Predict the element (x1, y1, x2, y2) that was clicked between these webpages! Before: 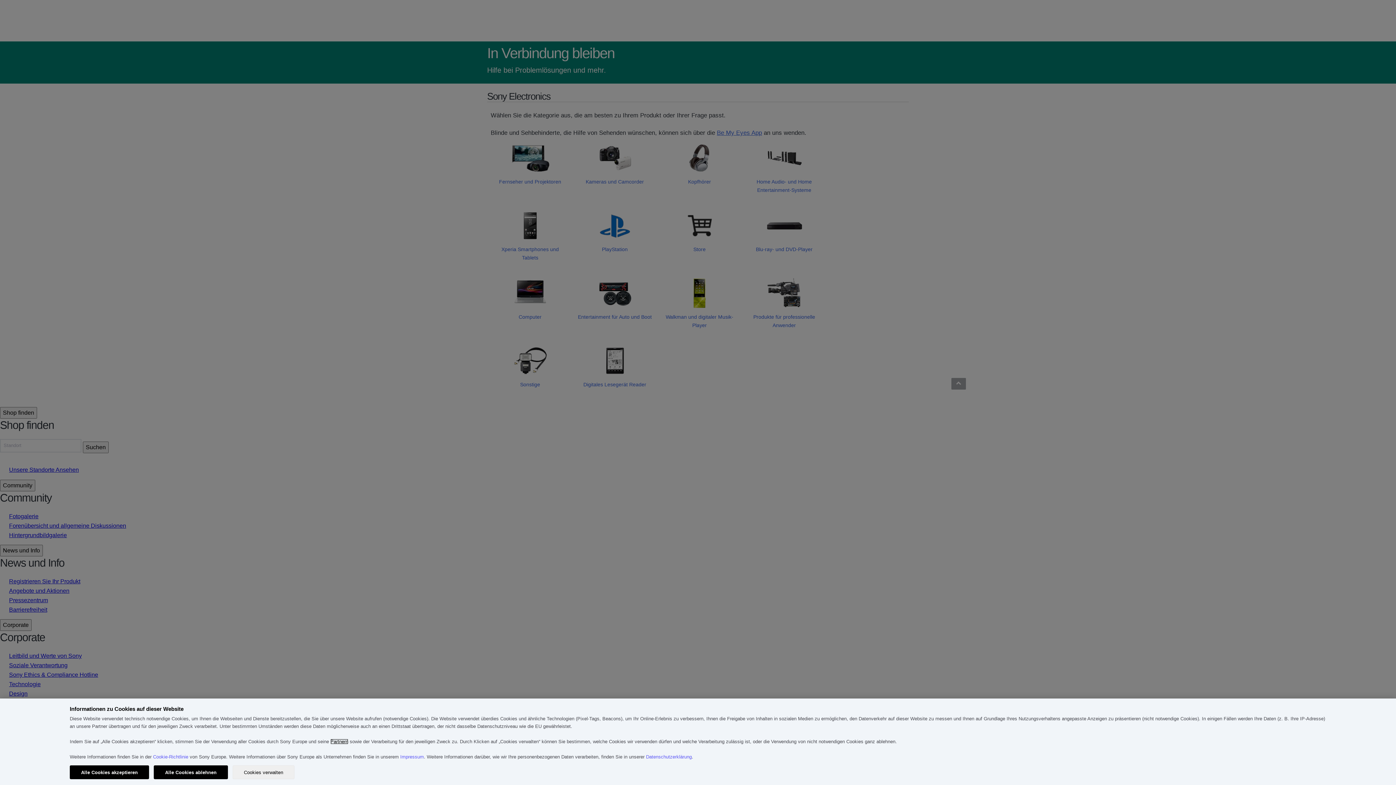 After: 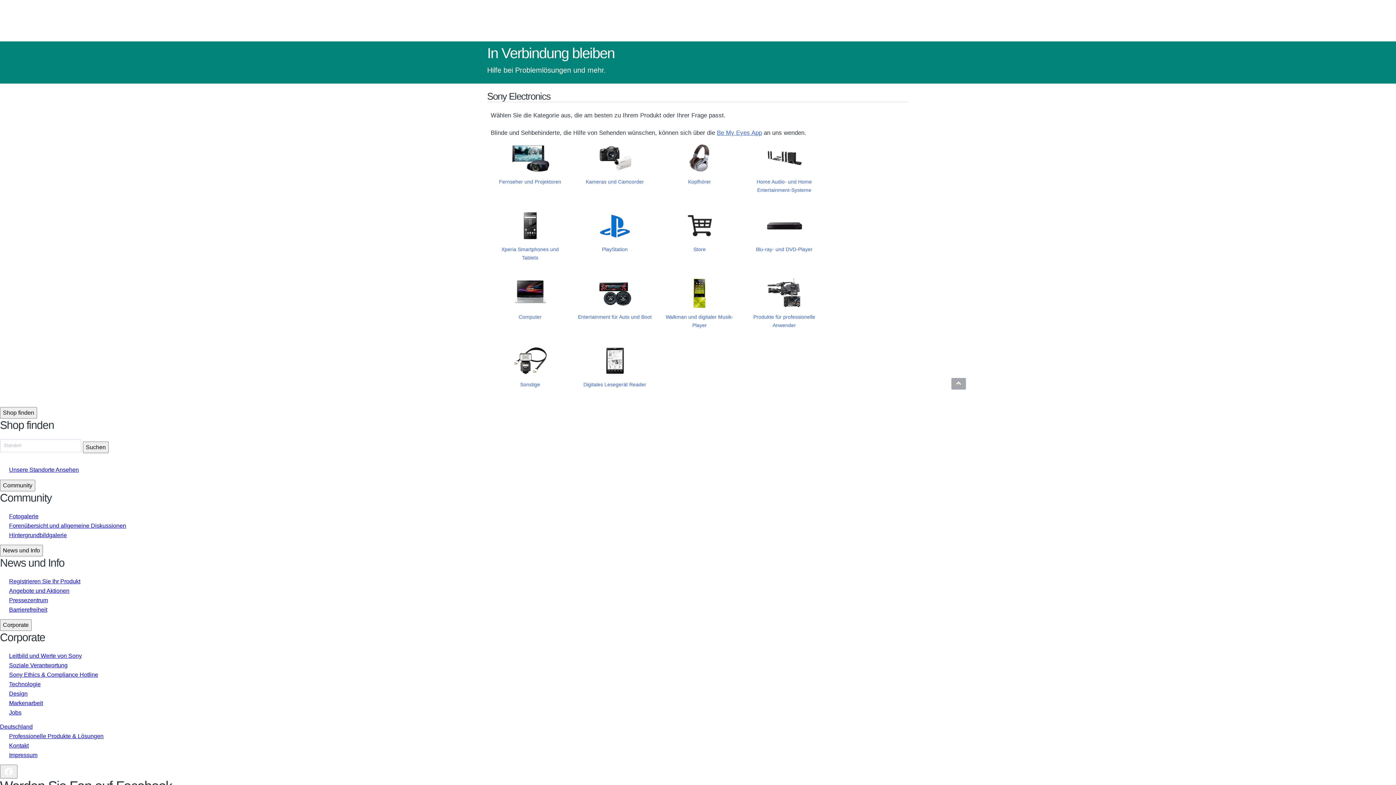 Action: label: Alle Cookies ablehnen bbox: (153, 765, 227, 779)